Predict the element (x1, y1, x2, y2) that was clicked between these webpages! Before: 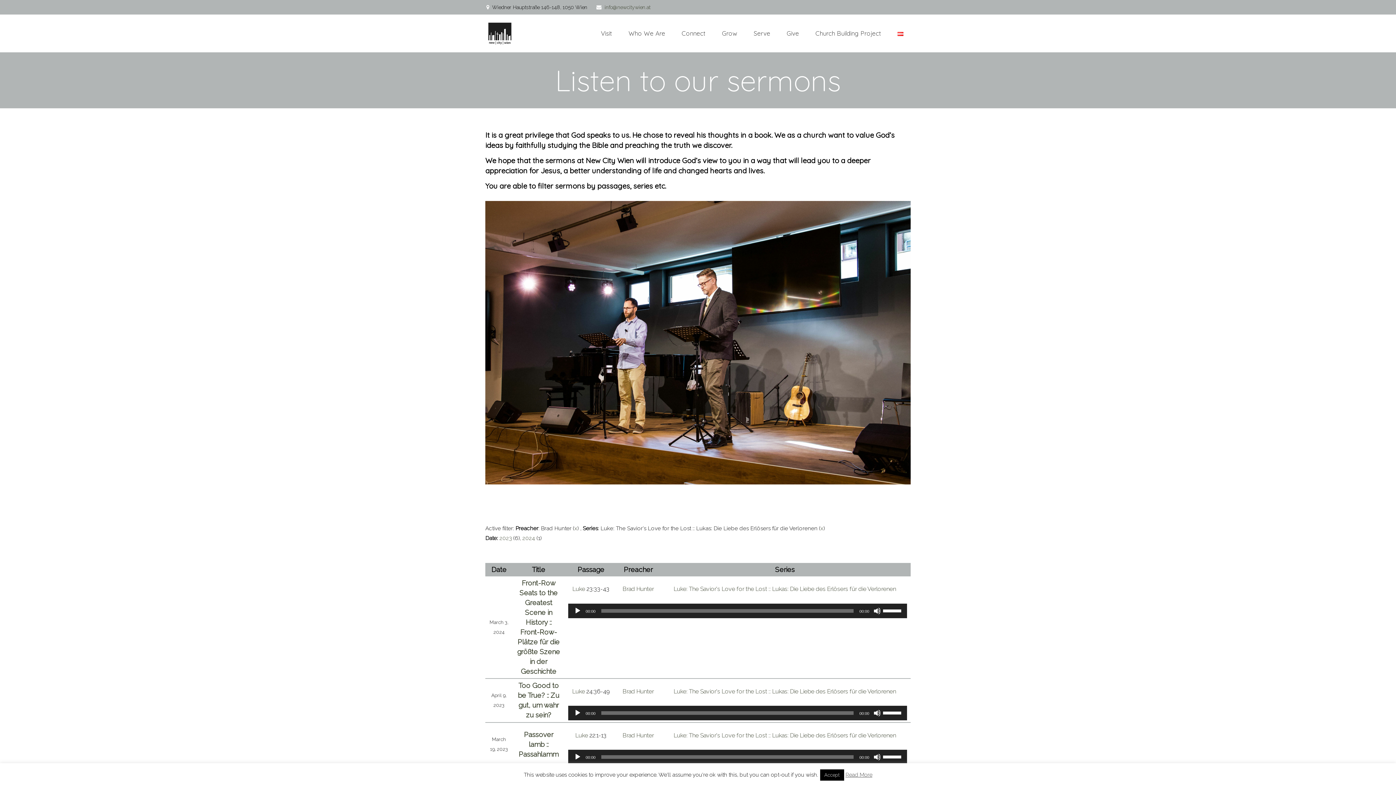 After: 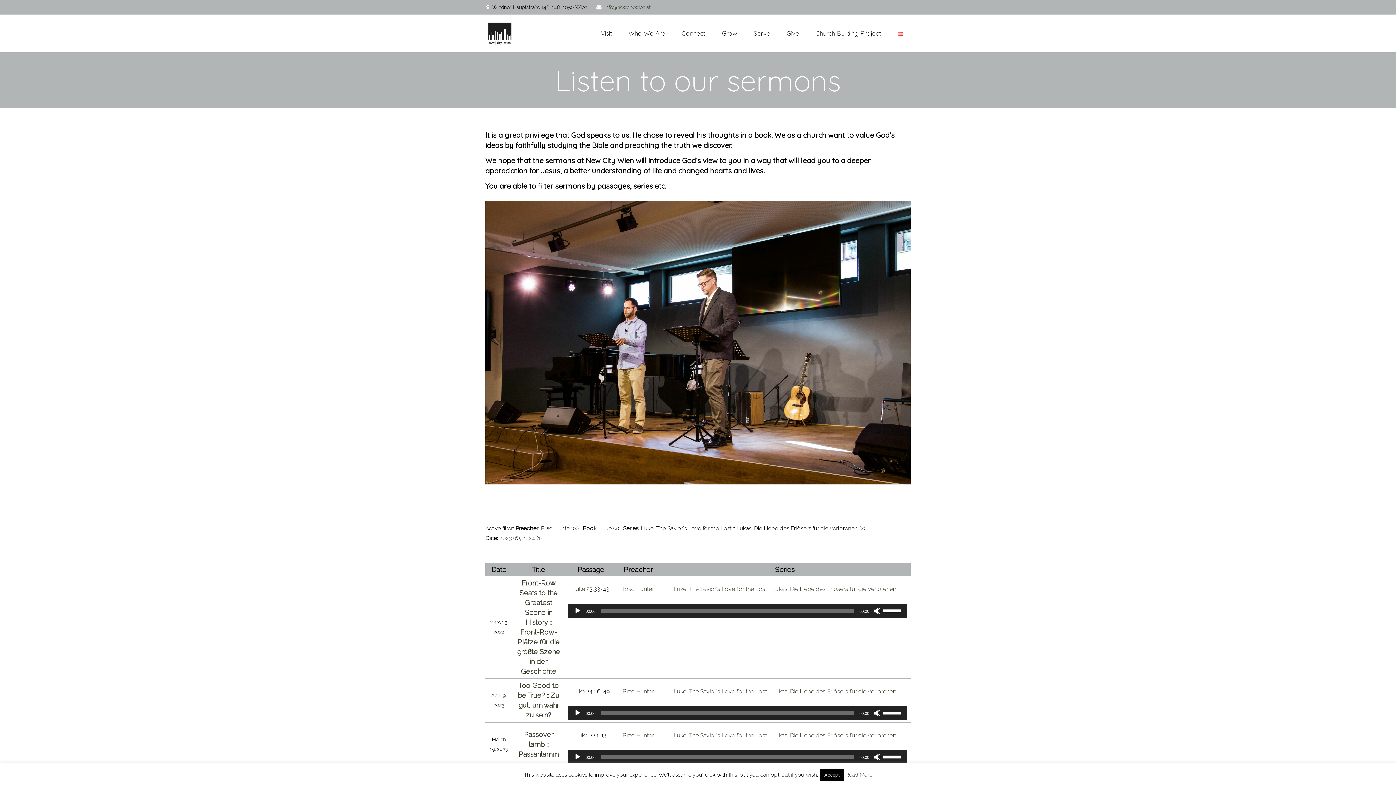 Action: label: Luke bbox: (572, 585, 585, 592)